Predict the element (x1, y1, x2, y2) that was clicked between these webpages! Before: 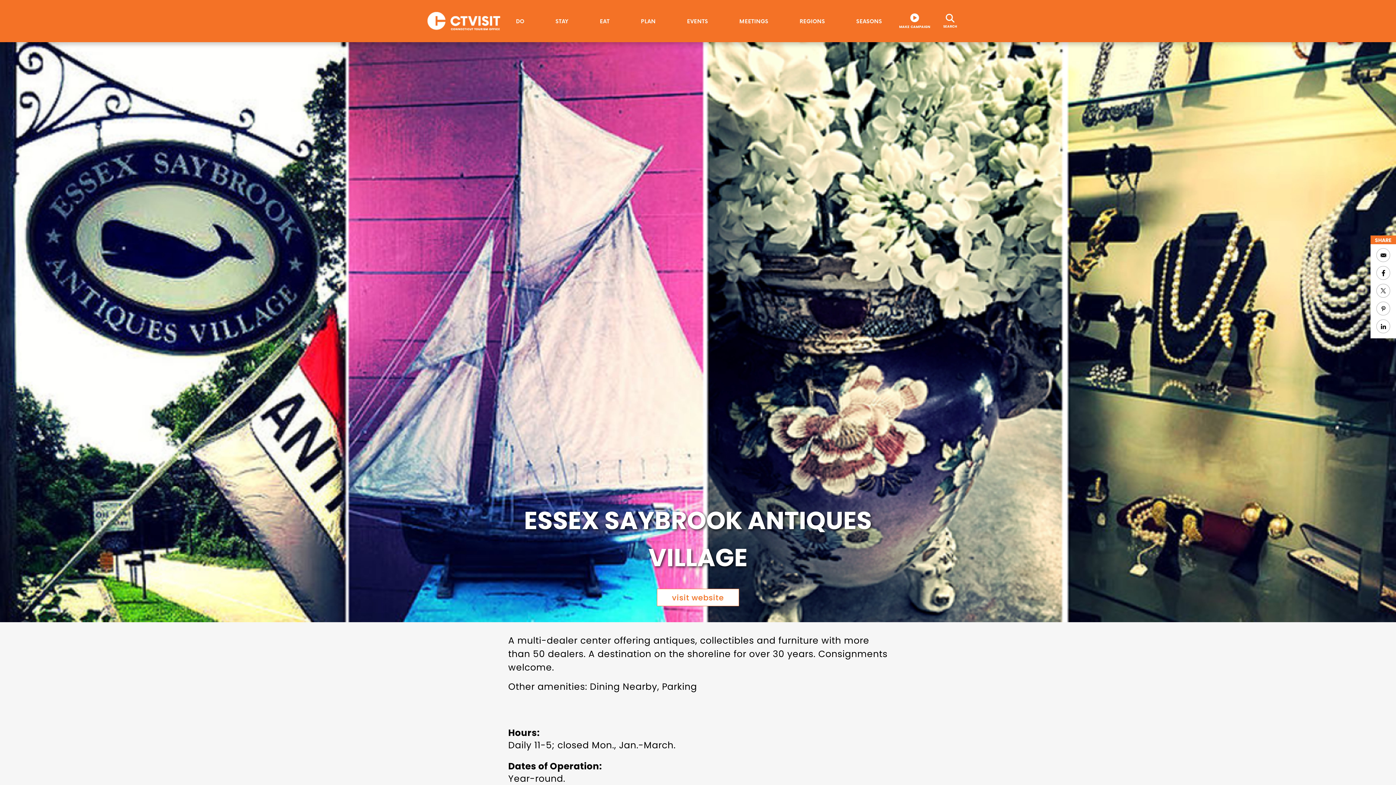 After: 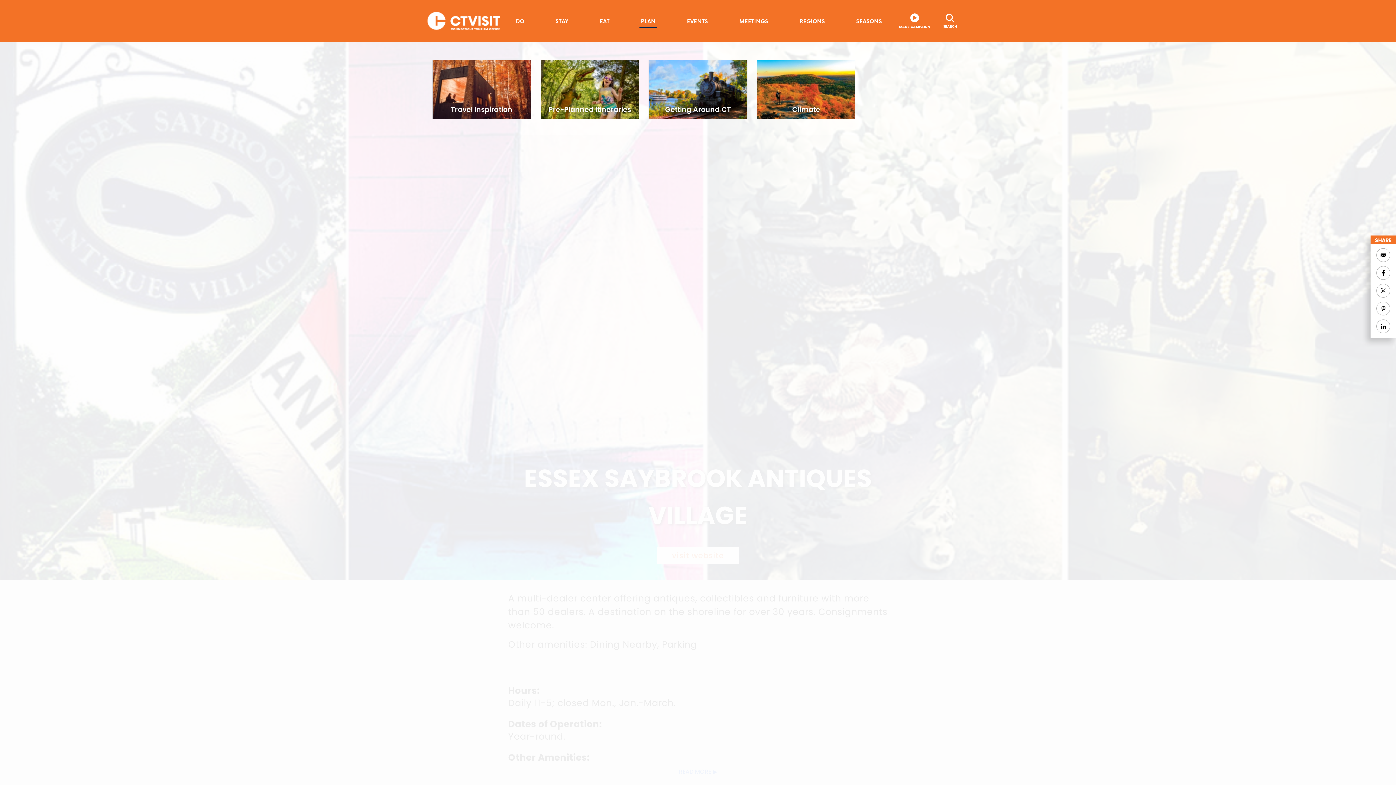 Action: label: PLAN bbox: (639, 14, 657, 27)